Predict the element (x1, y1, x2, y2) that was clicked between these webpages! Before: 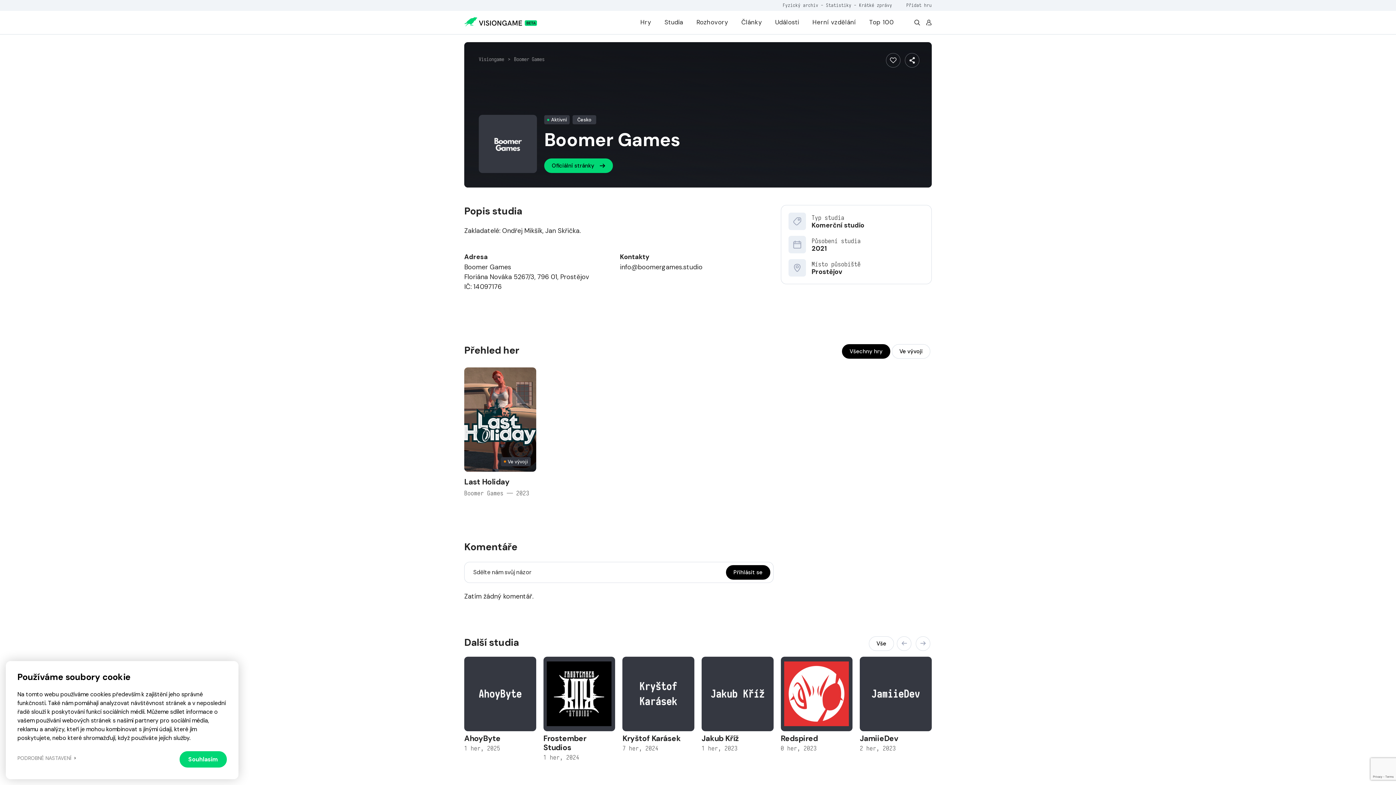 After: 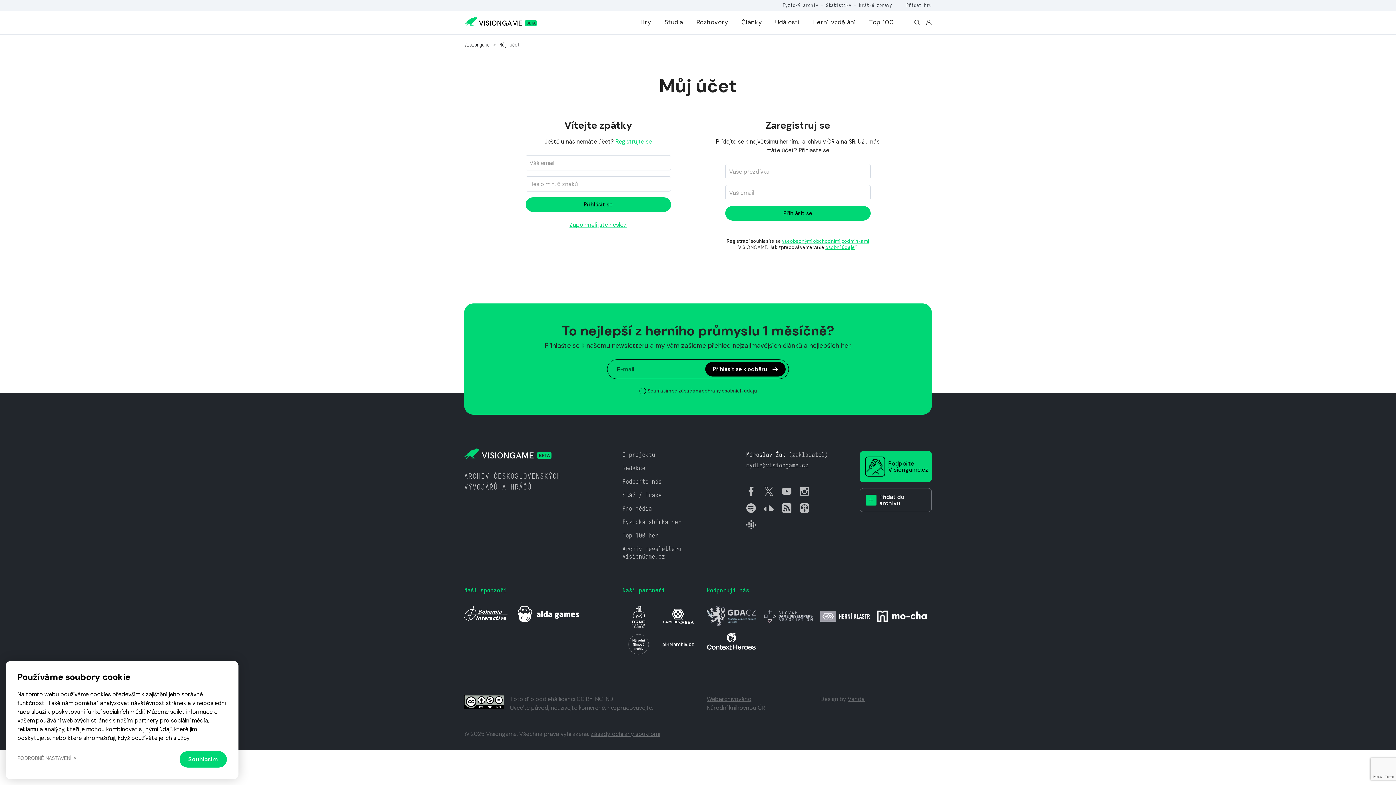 Action: bbox: (926, 19, 932, 25)